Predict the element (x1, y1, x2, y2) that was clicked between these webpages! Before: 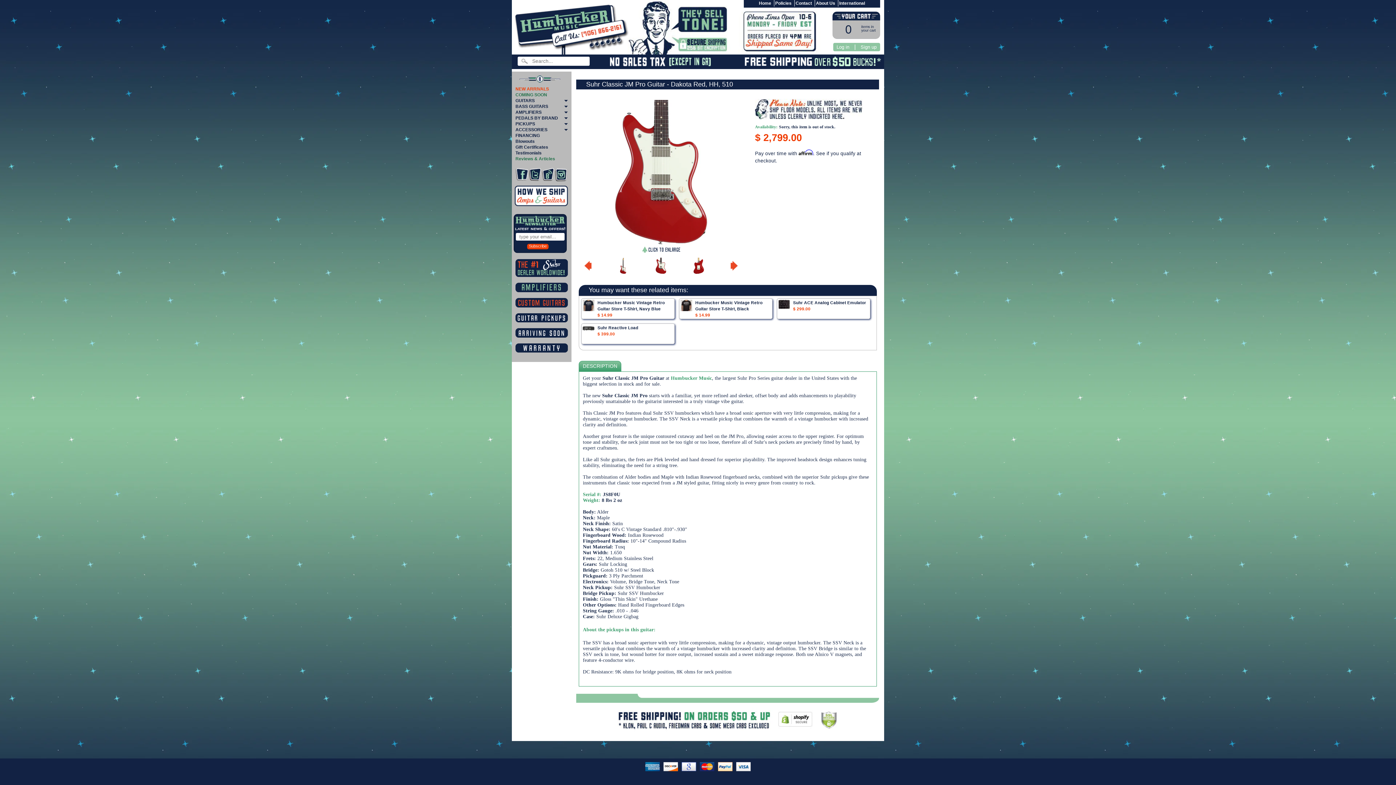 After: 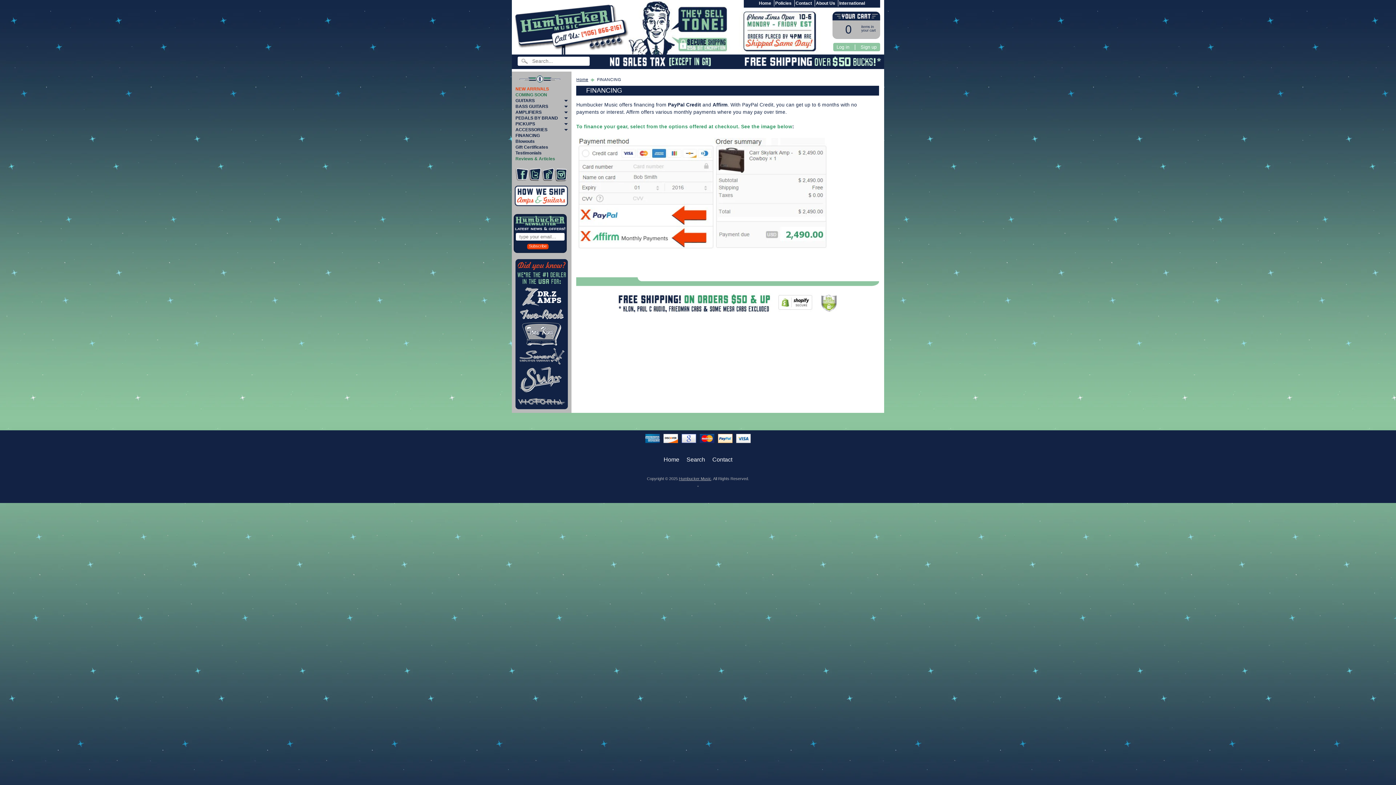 Action: bbox: (614, 716, 841, 722)